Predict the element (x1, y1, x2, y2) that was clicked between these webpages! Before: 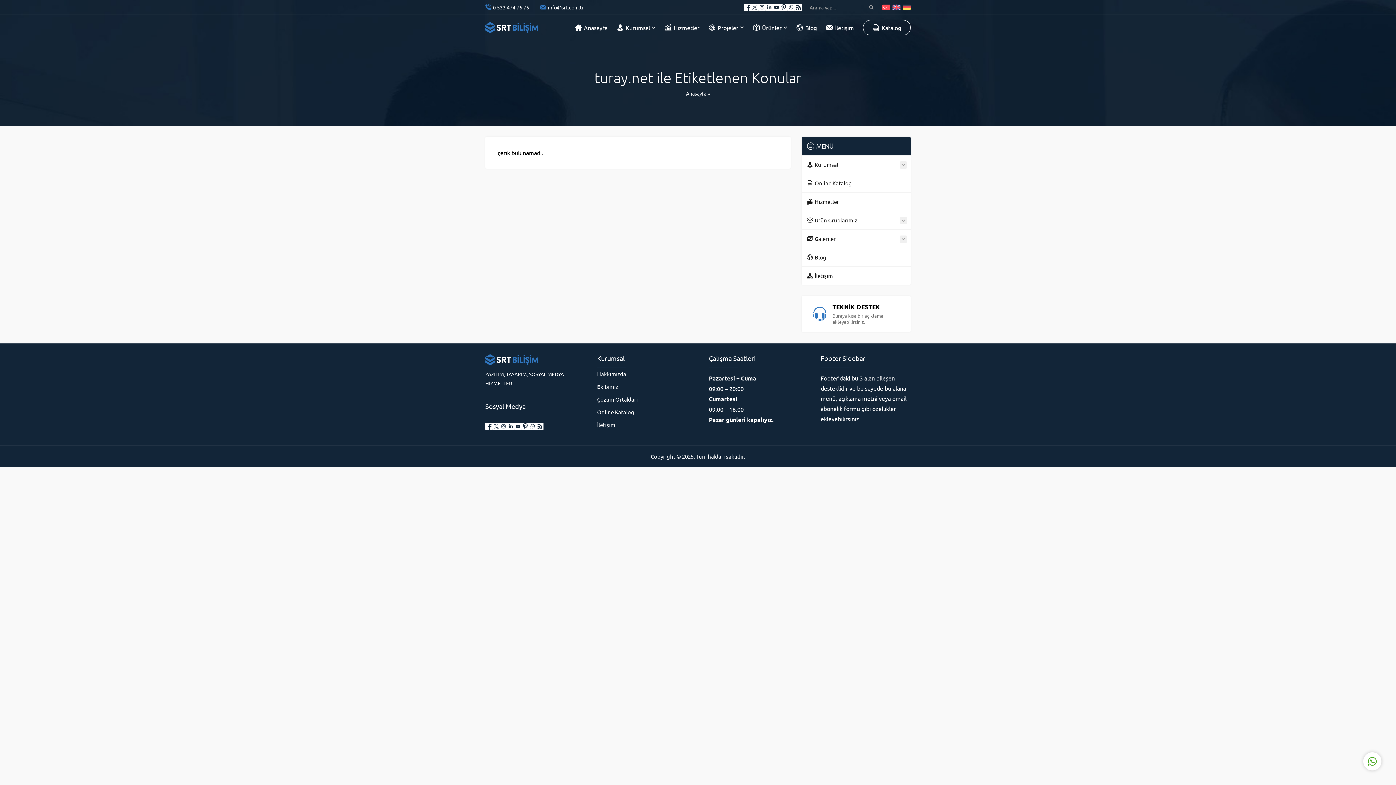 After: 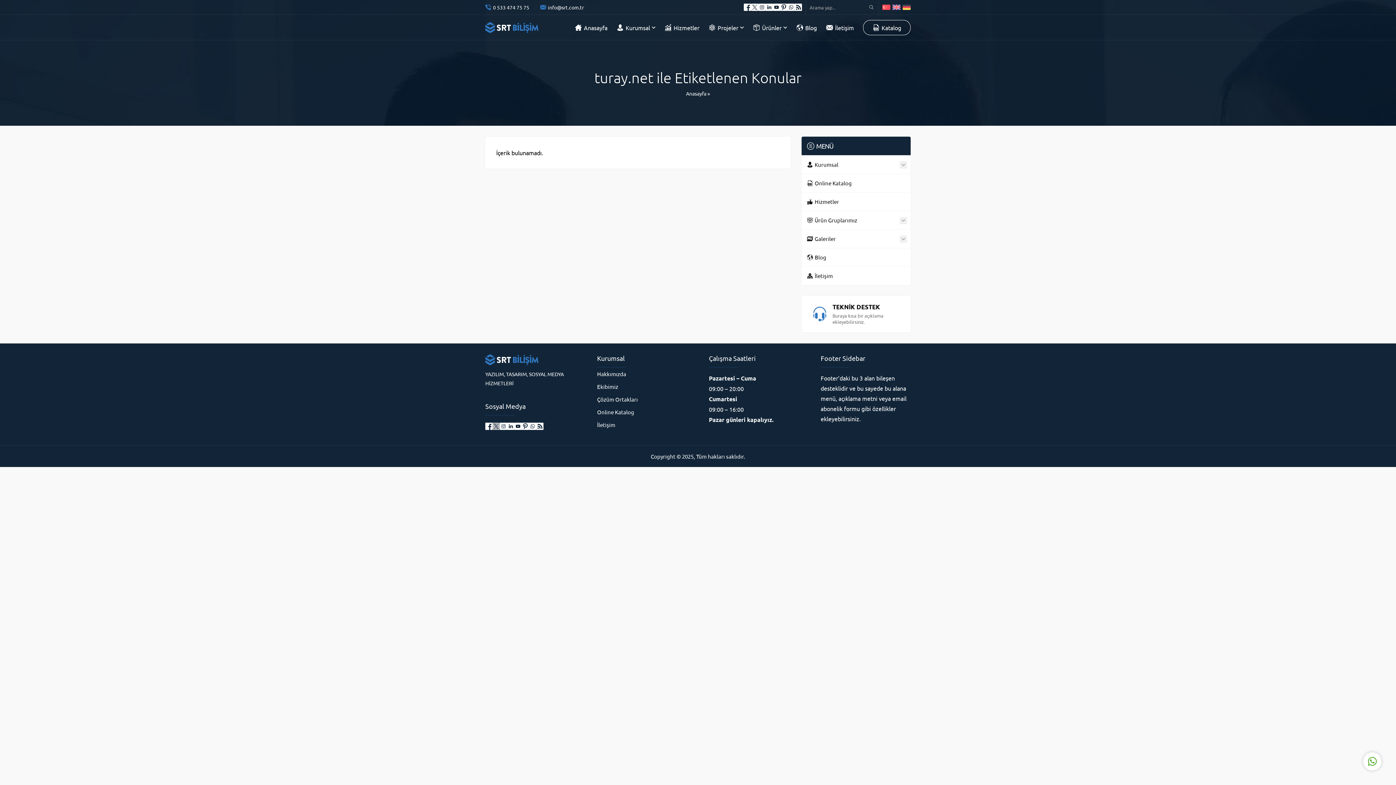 Action: bbox: (492, 422, 500, 430)